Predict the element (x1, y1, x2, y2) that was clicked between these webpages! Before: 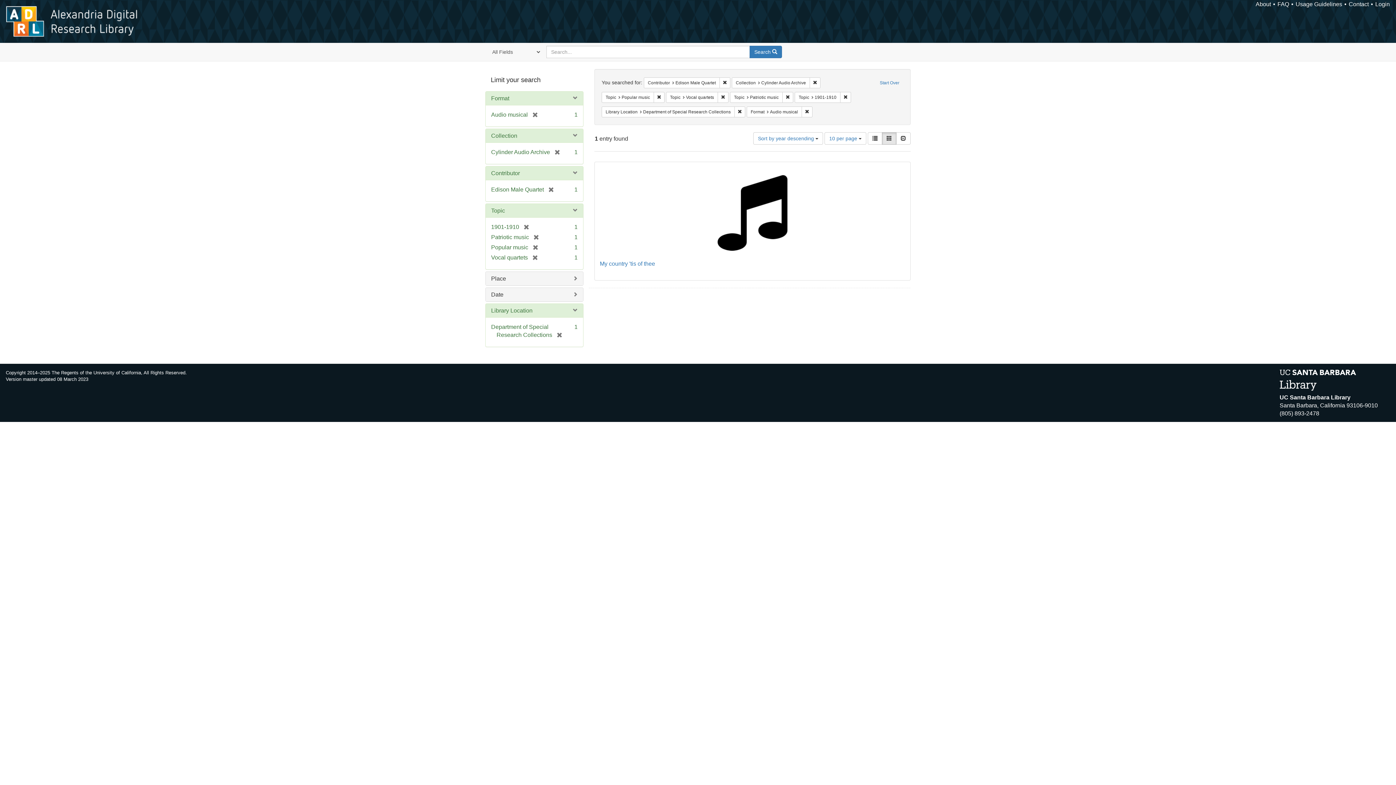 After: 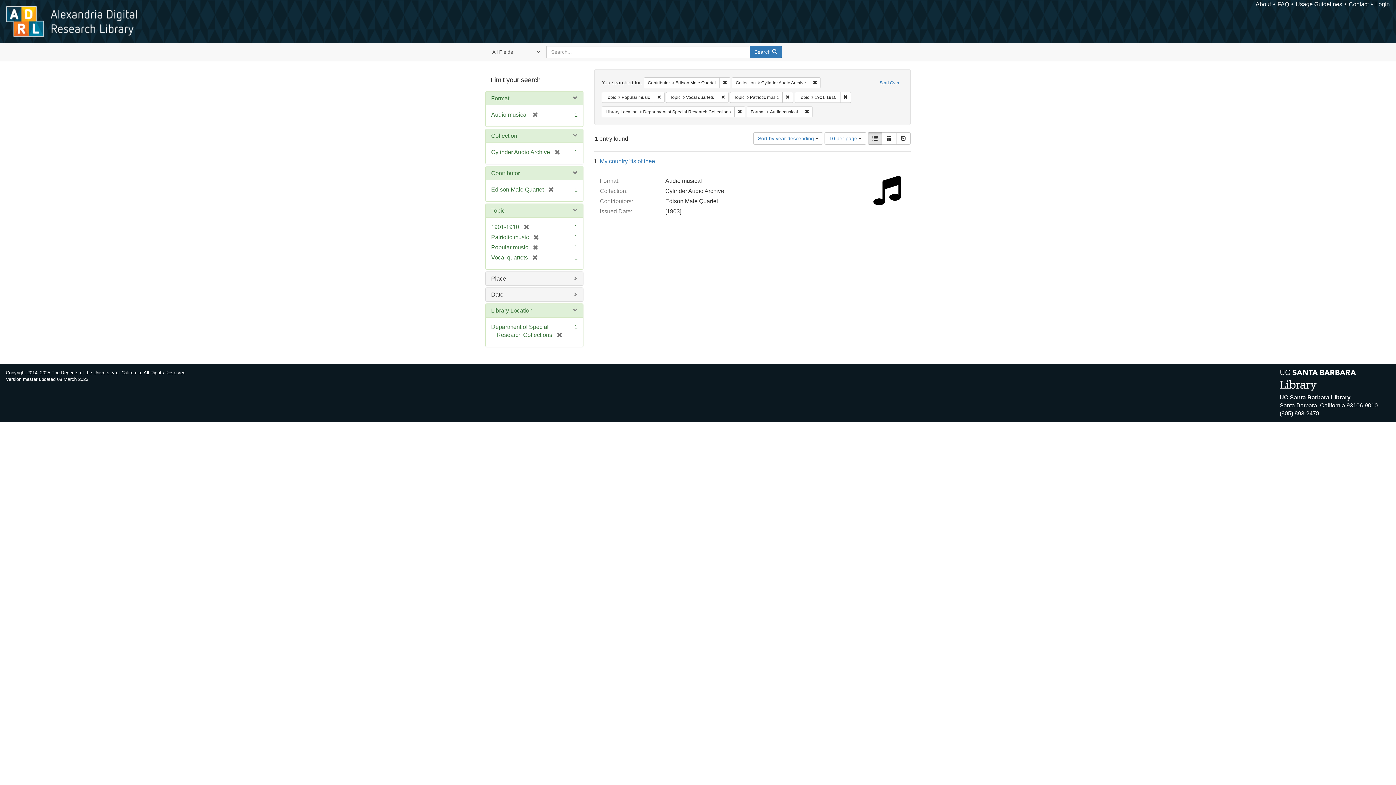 Action: label: List bbox: (868, 132, 882, 144)